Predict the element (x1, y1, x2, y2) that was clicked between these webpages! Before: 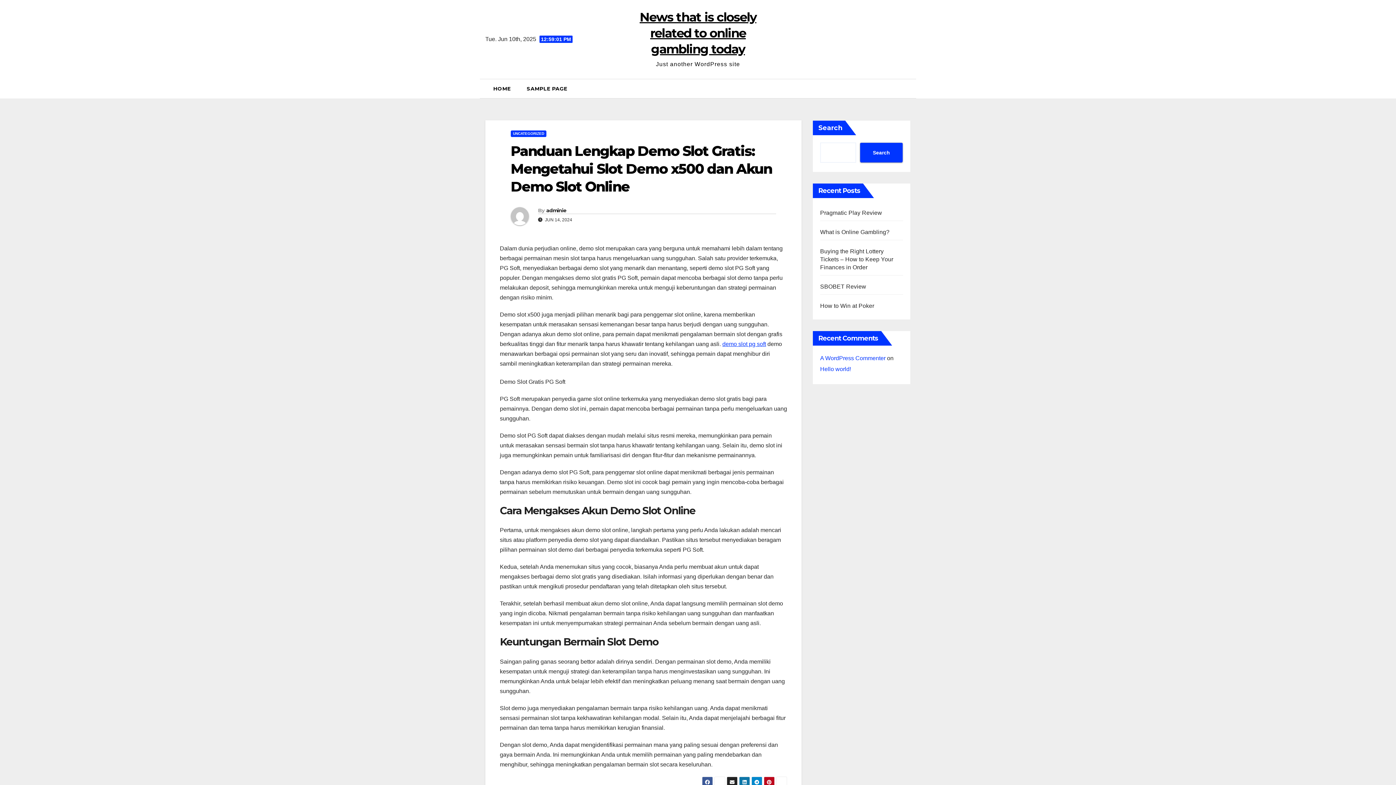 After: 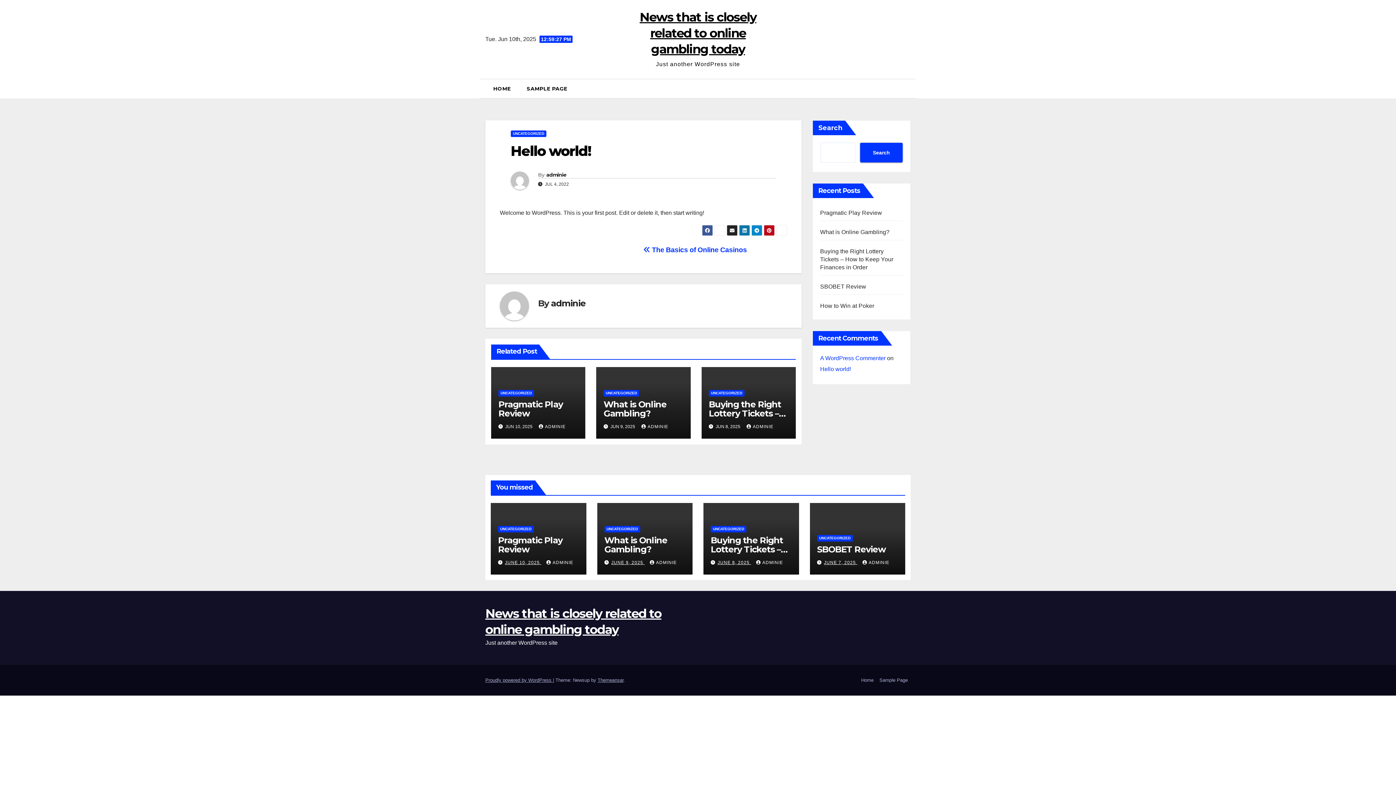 Action: bbox: (820, 366, 851, 372) label: Hello world!